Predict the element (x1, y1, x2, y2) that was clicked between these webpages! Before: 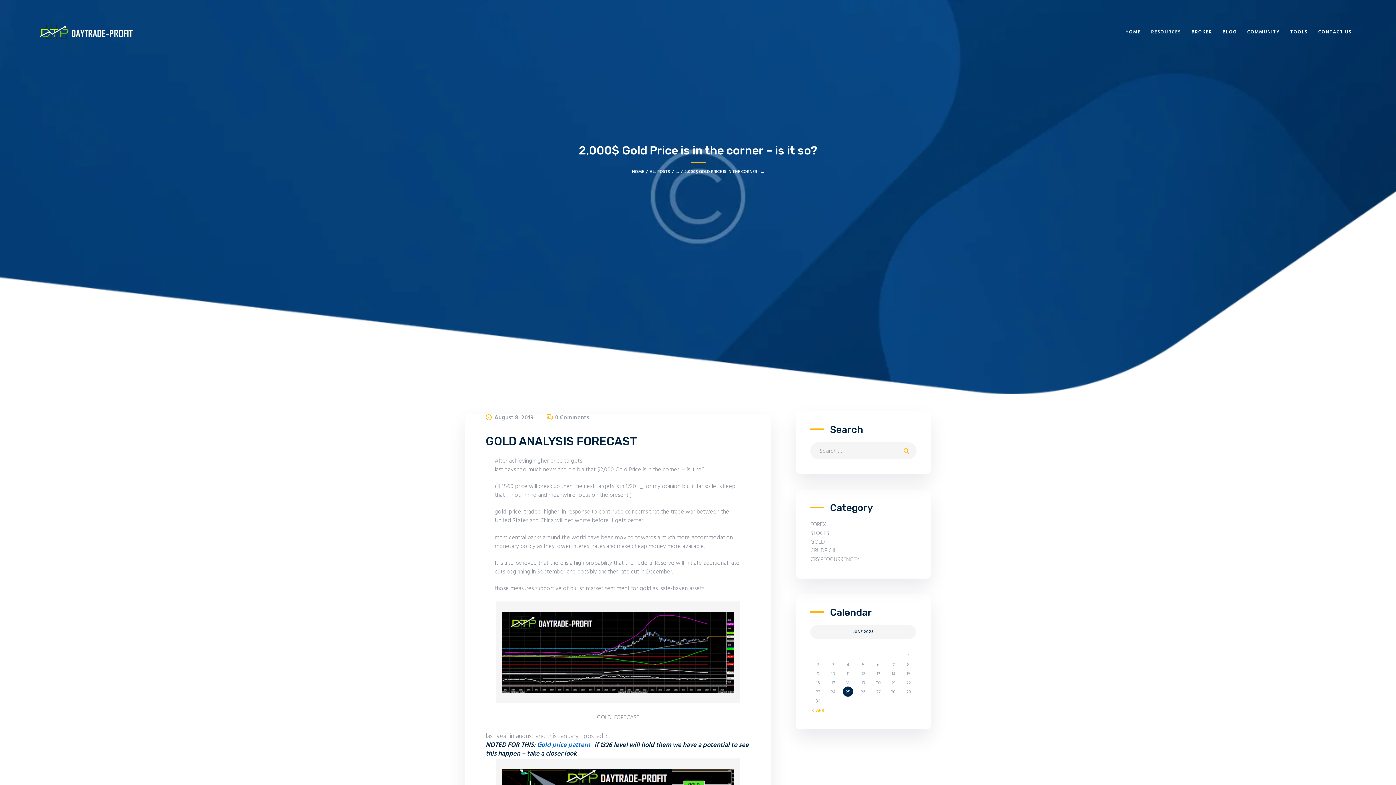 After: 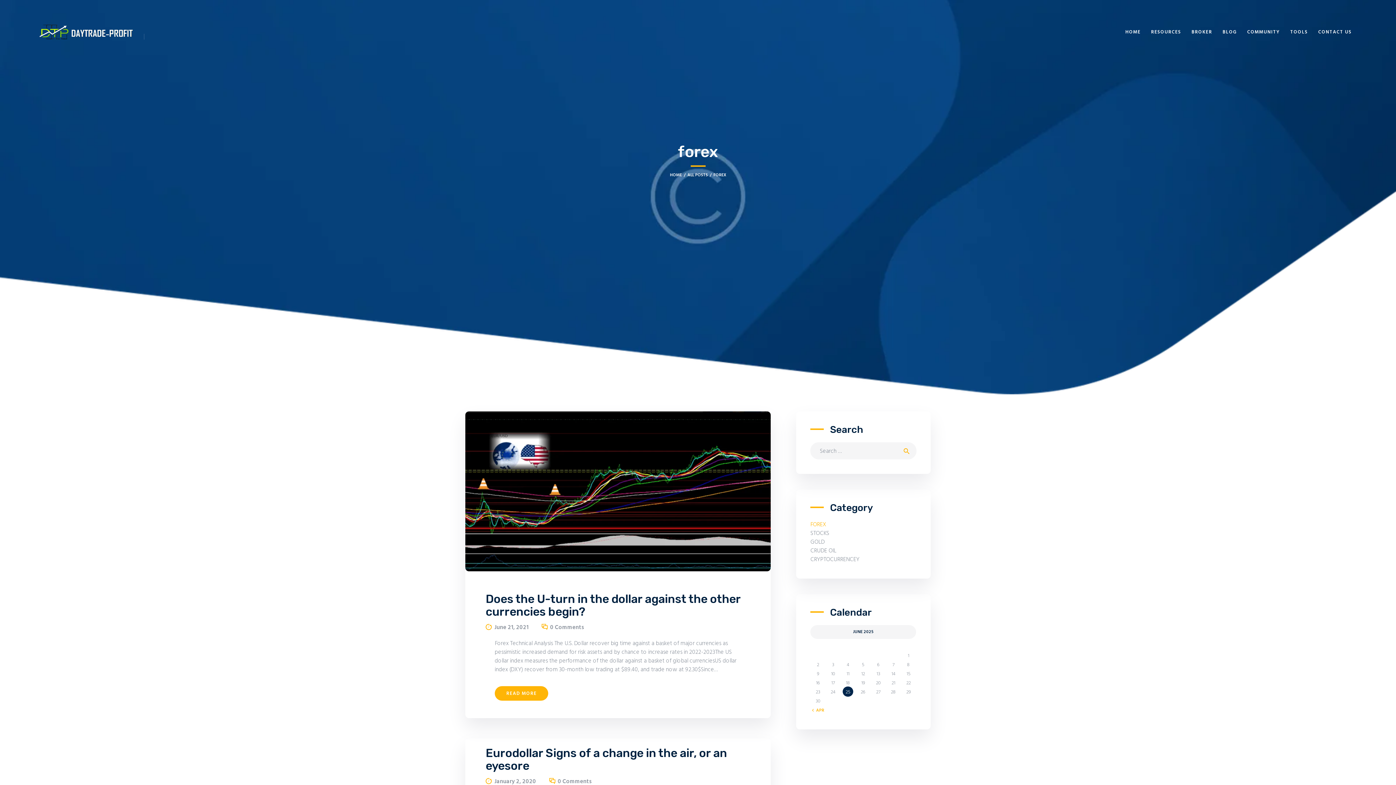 Action: label: FOREX bbox: (810, 520, 826, 529)